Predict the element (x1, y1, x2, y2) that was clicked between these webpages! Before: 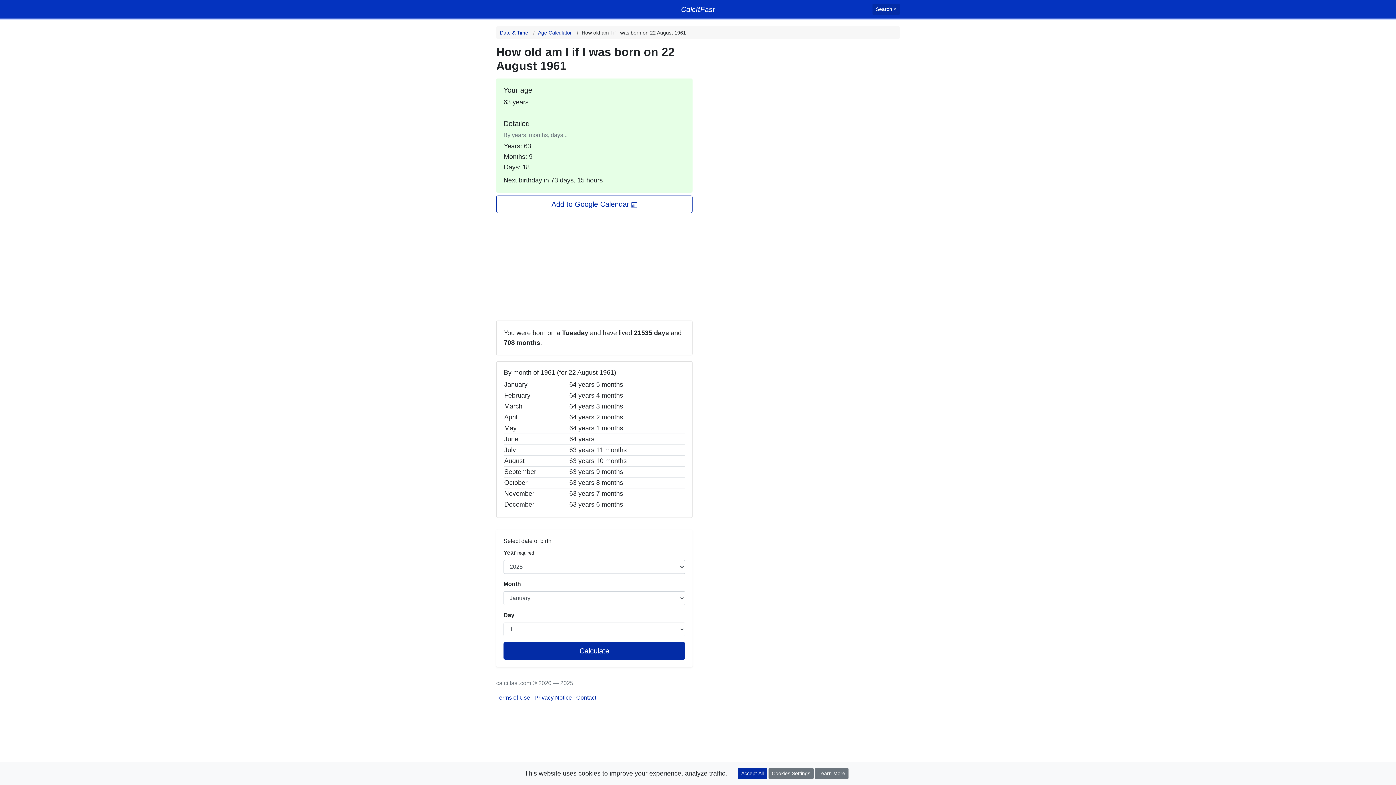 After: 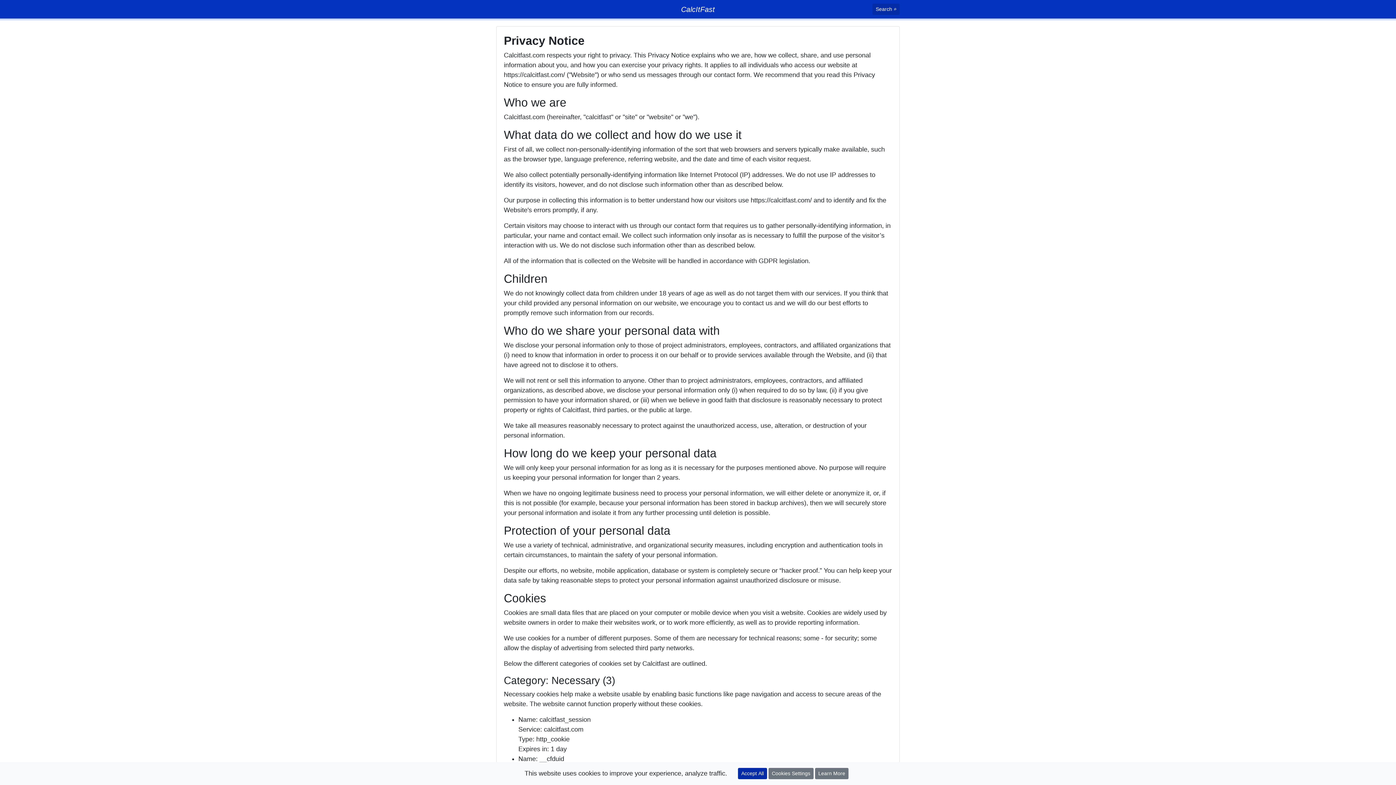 Action: label: Learn More bbox: (815, 768, 848, 779)